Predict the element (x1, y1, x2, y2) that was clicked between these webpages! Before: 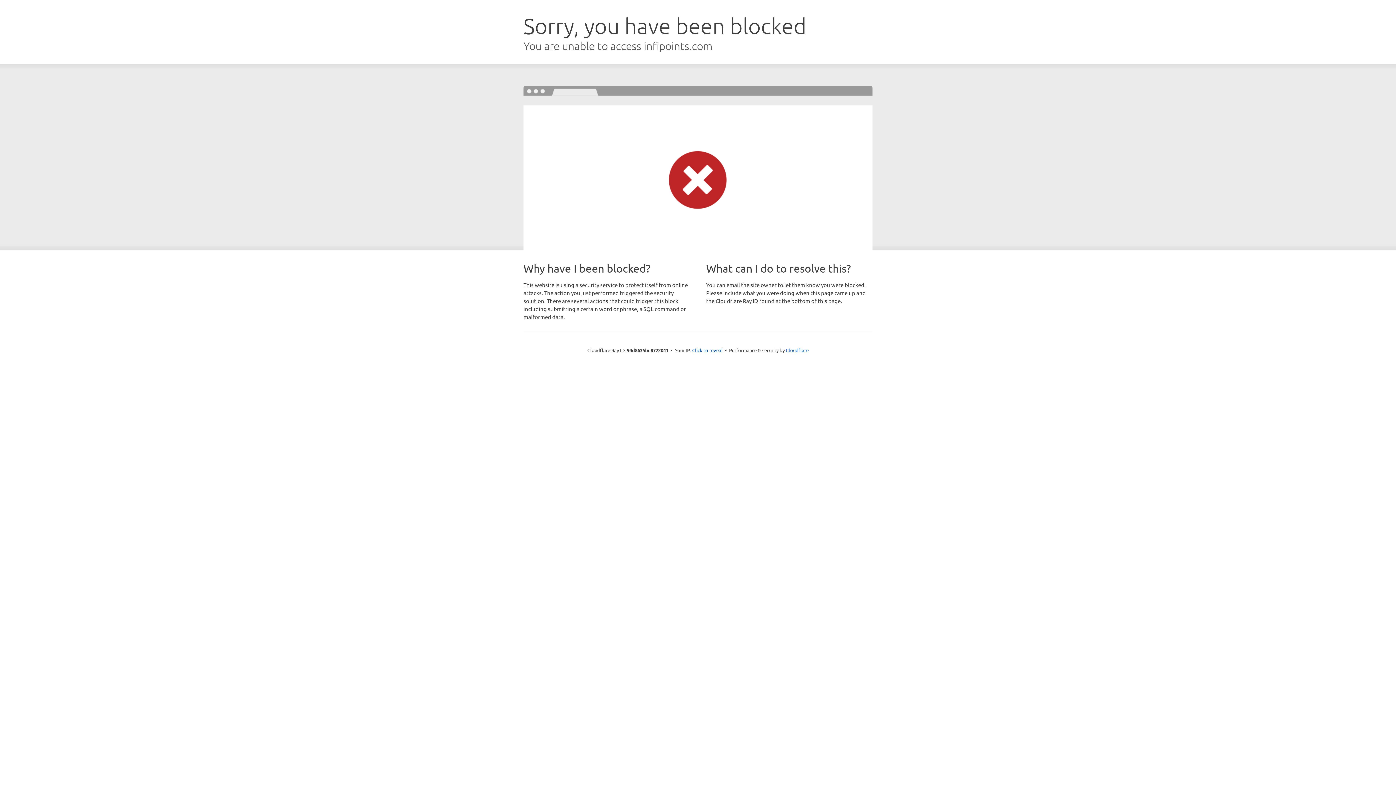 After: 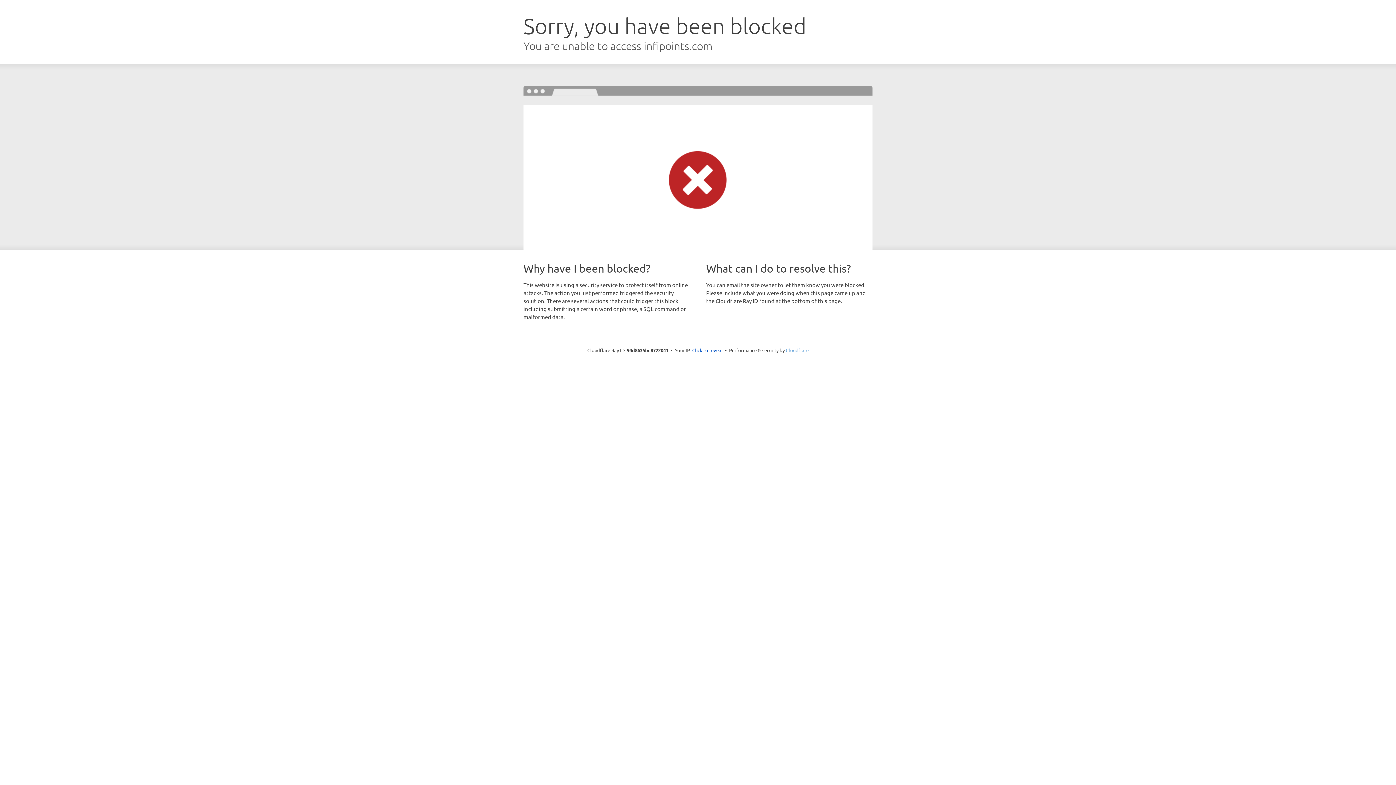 Action: label: Cloudflare bbox: (786, 347, 808, 353)